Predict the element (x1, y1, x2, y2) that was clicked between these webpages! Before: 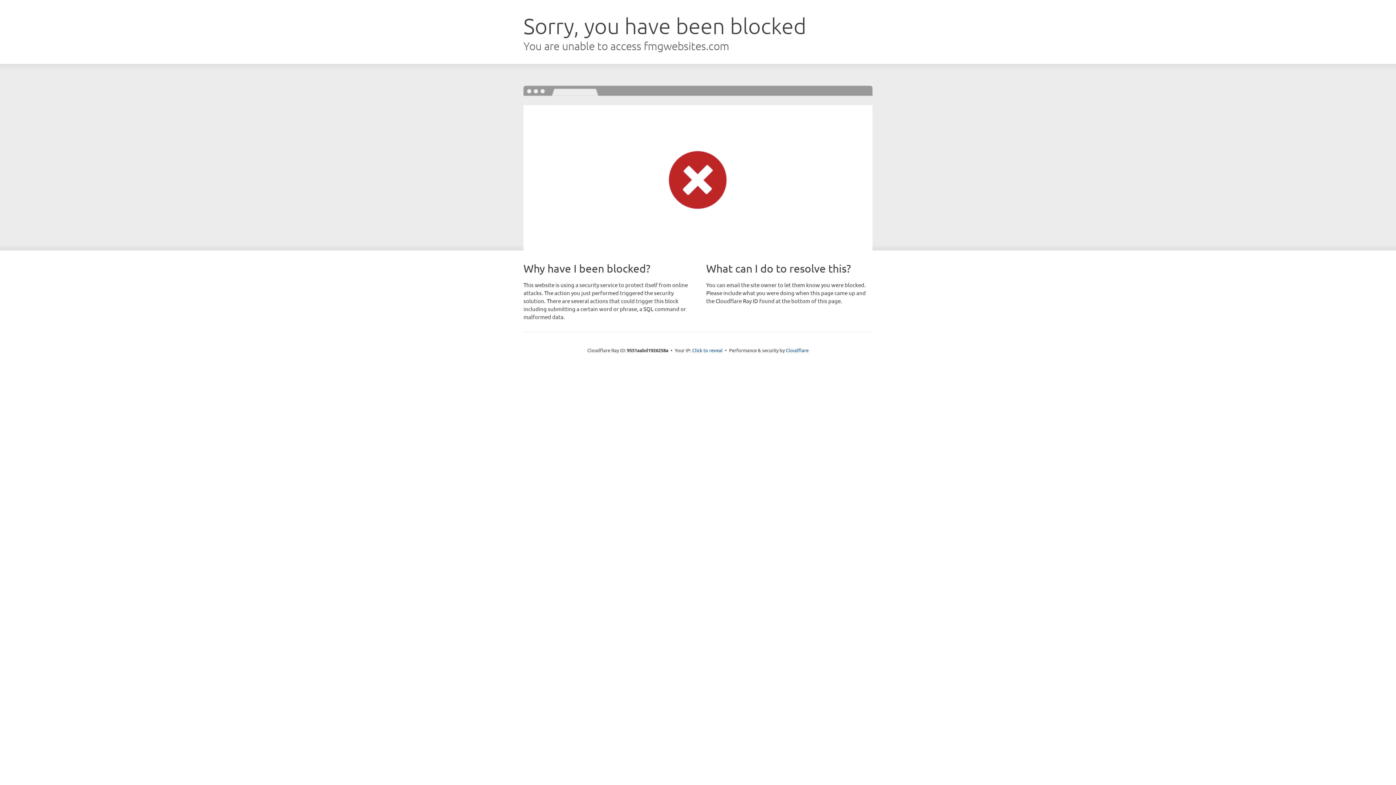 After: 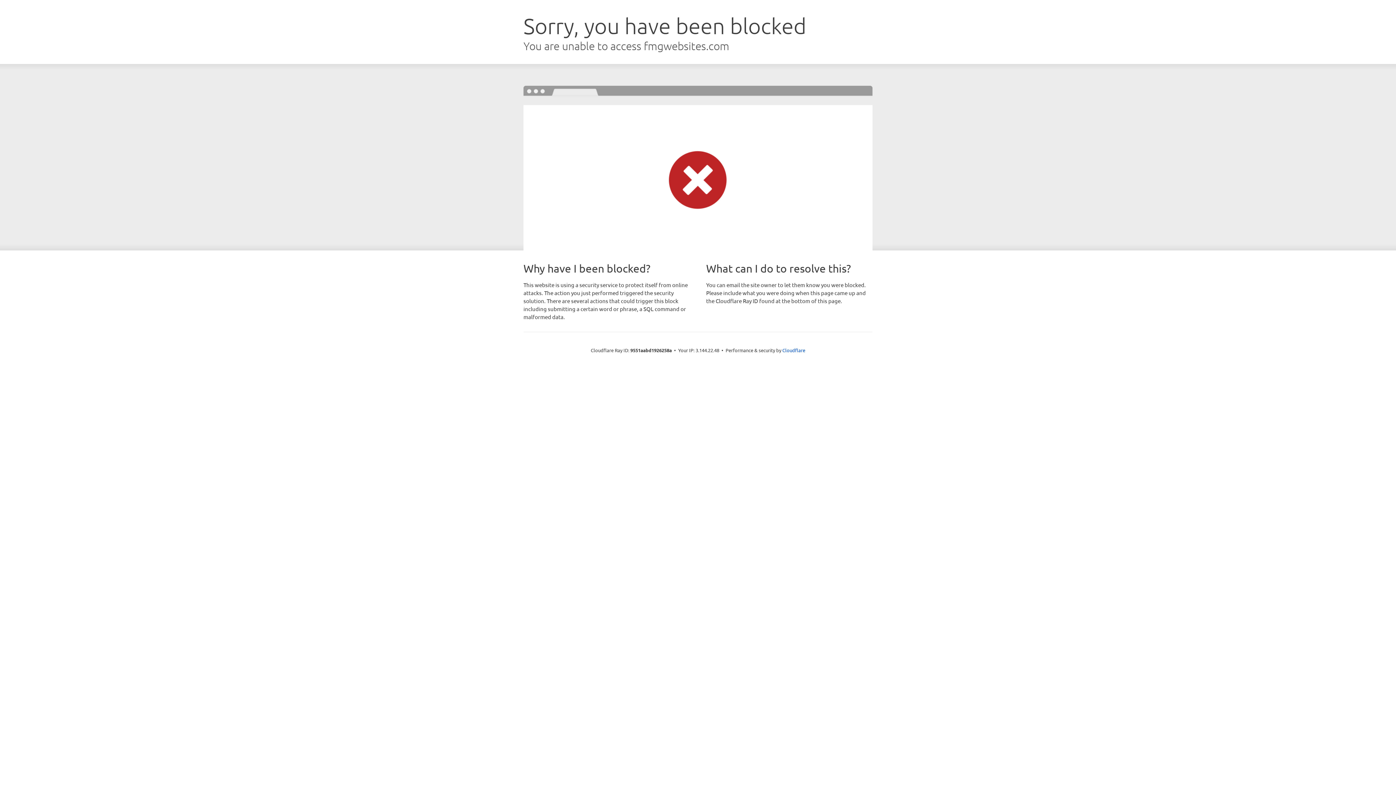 Action: bbox: (692, 346, 722, 353) label: Click to reveal